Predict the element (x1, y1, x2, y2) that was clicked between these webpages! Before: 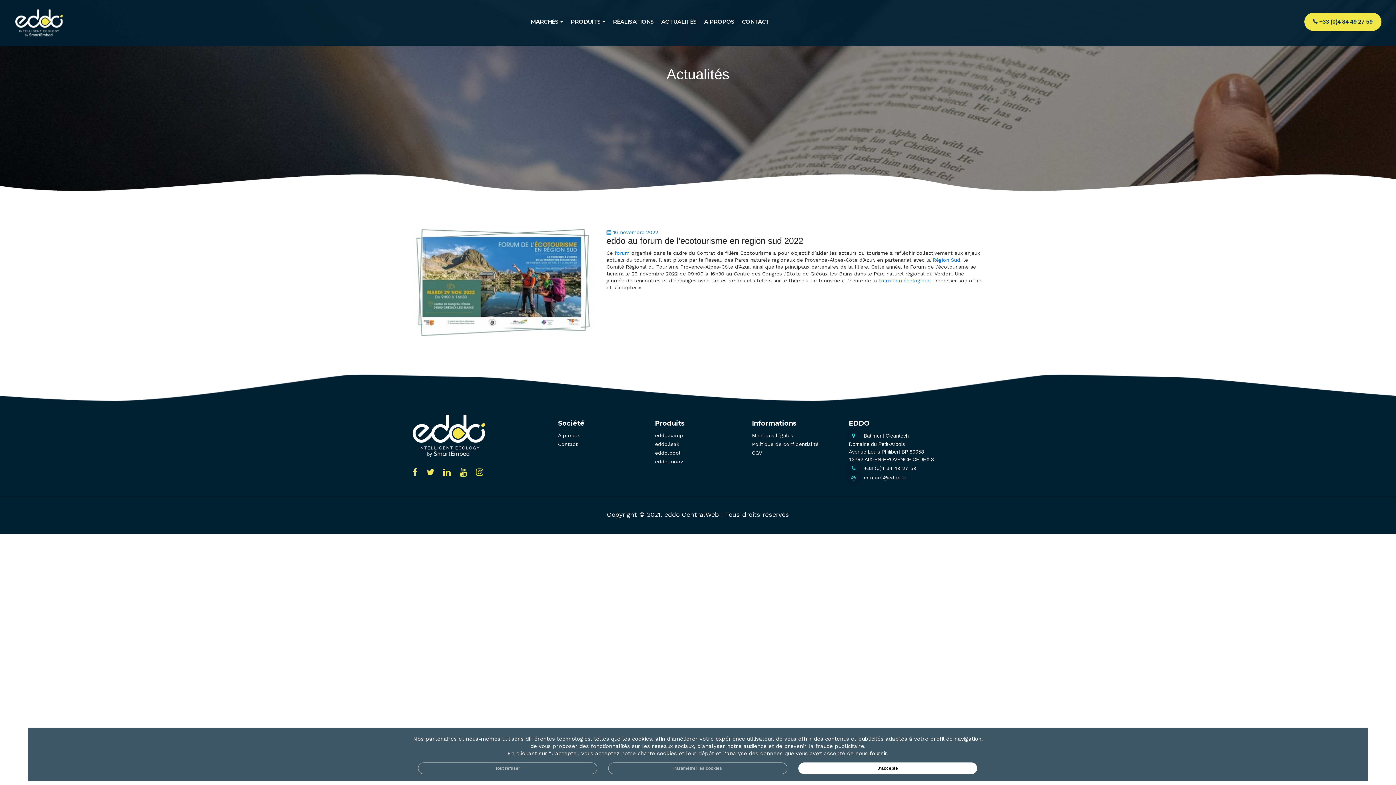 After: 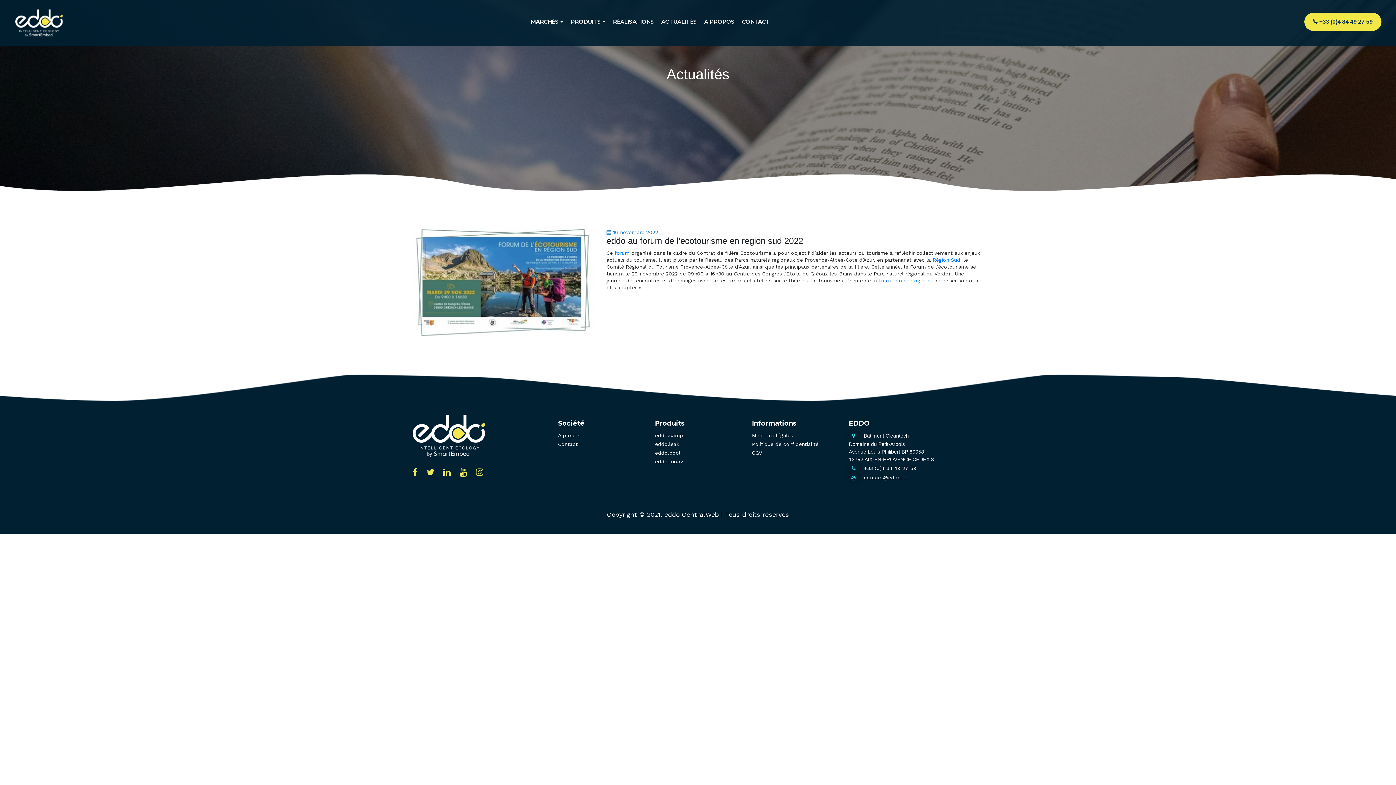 Action: bbox: (798, 762, 977, 774) label: J'accepte